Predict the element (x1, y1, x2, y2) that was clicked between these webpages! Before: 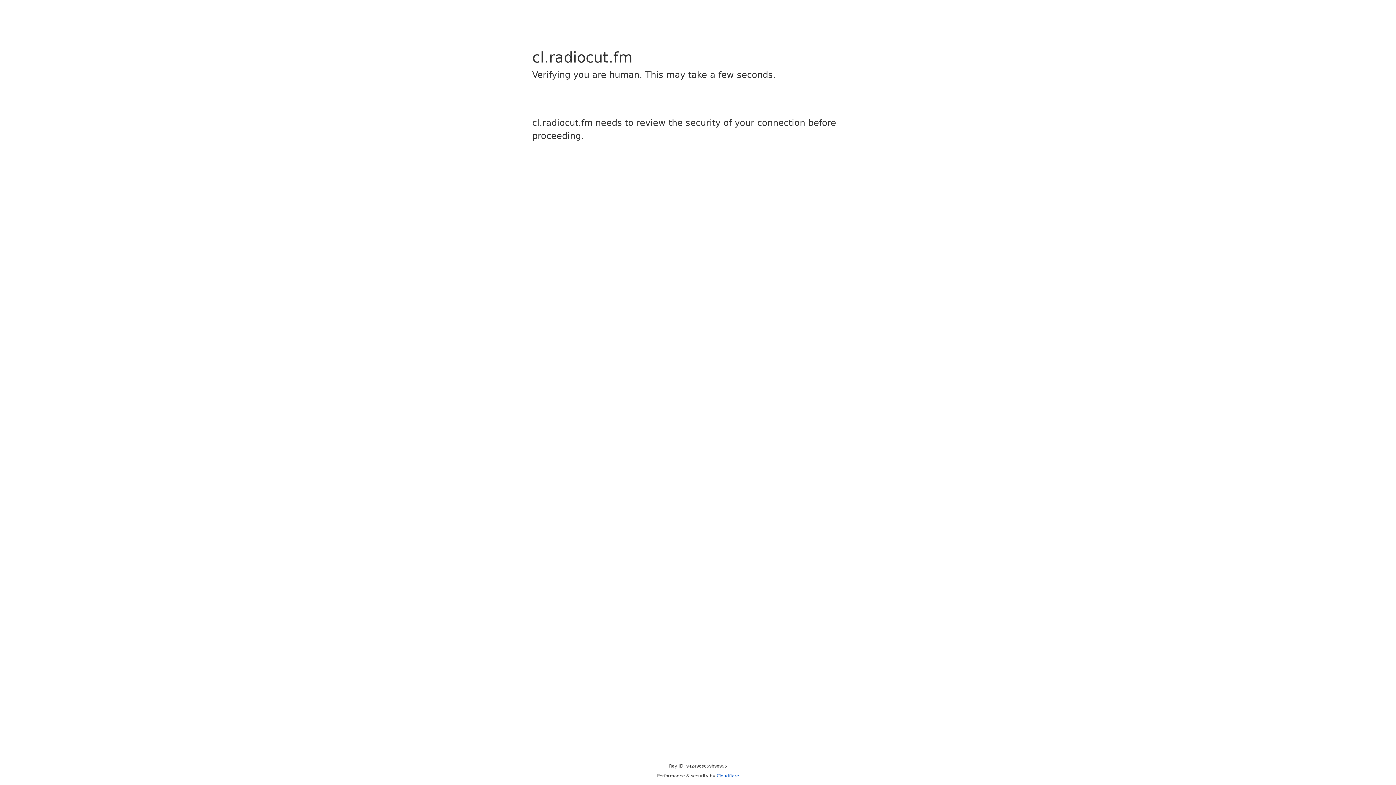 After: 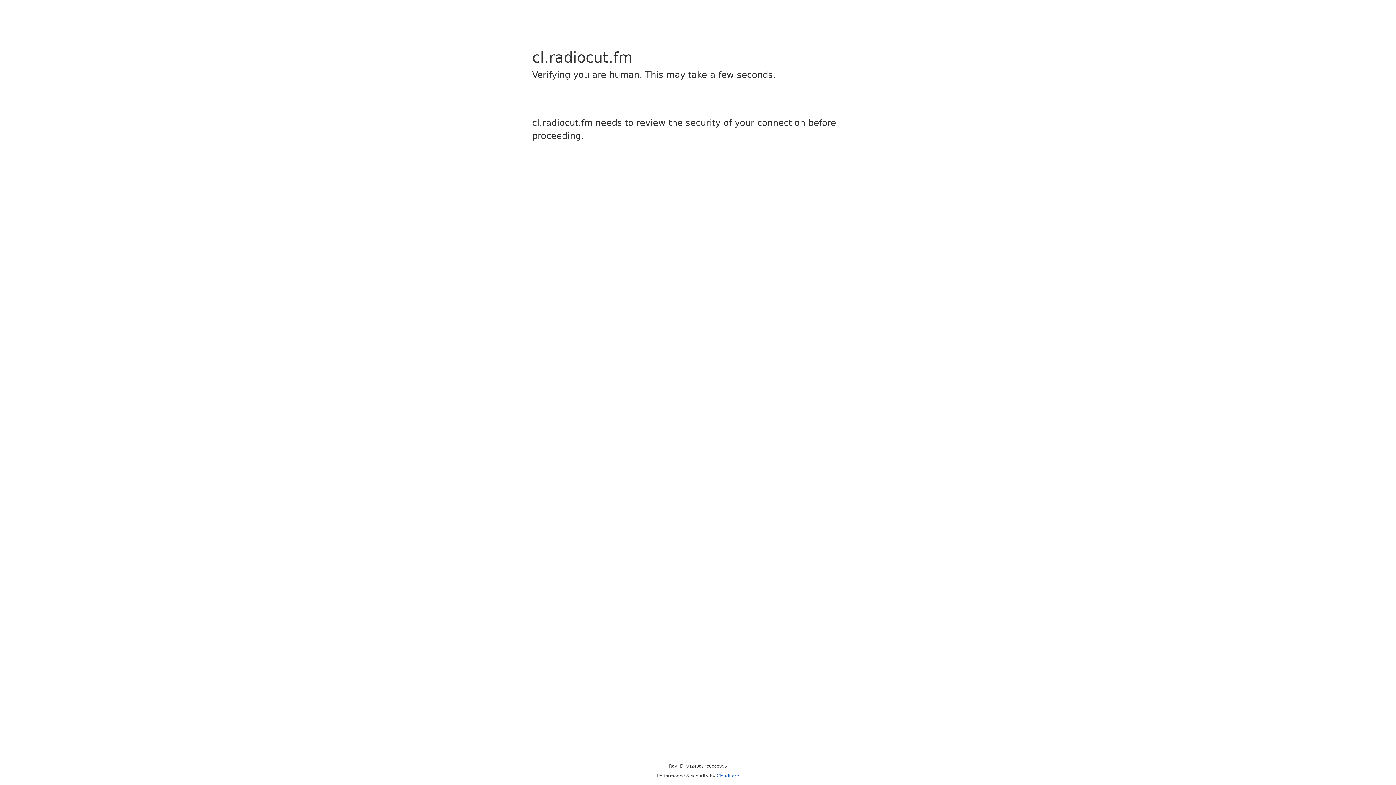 Action: label: Cloudflare bbox: (716, 773, 739, 778)